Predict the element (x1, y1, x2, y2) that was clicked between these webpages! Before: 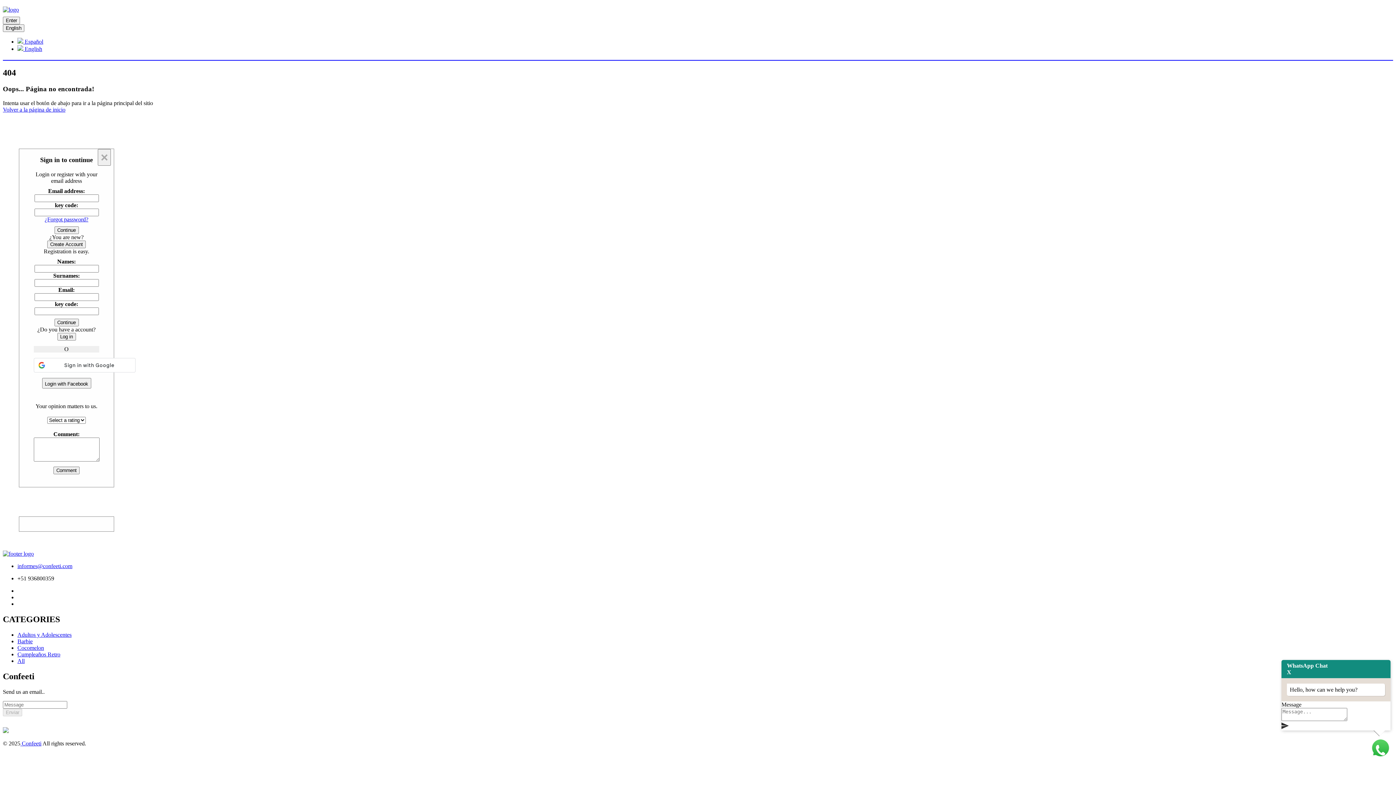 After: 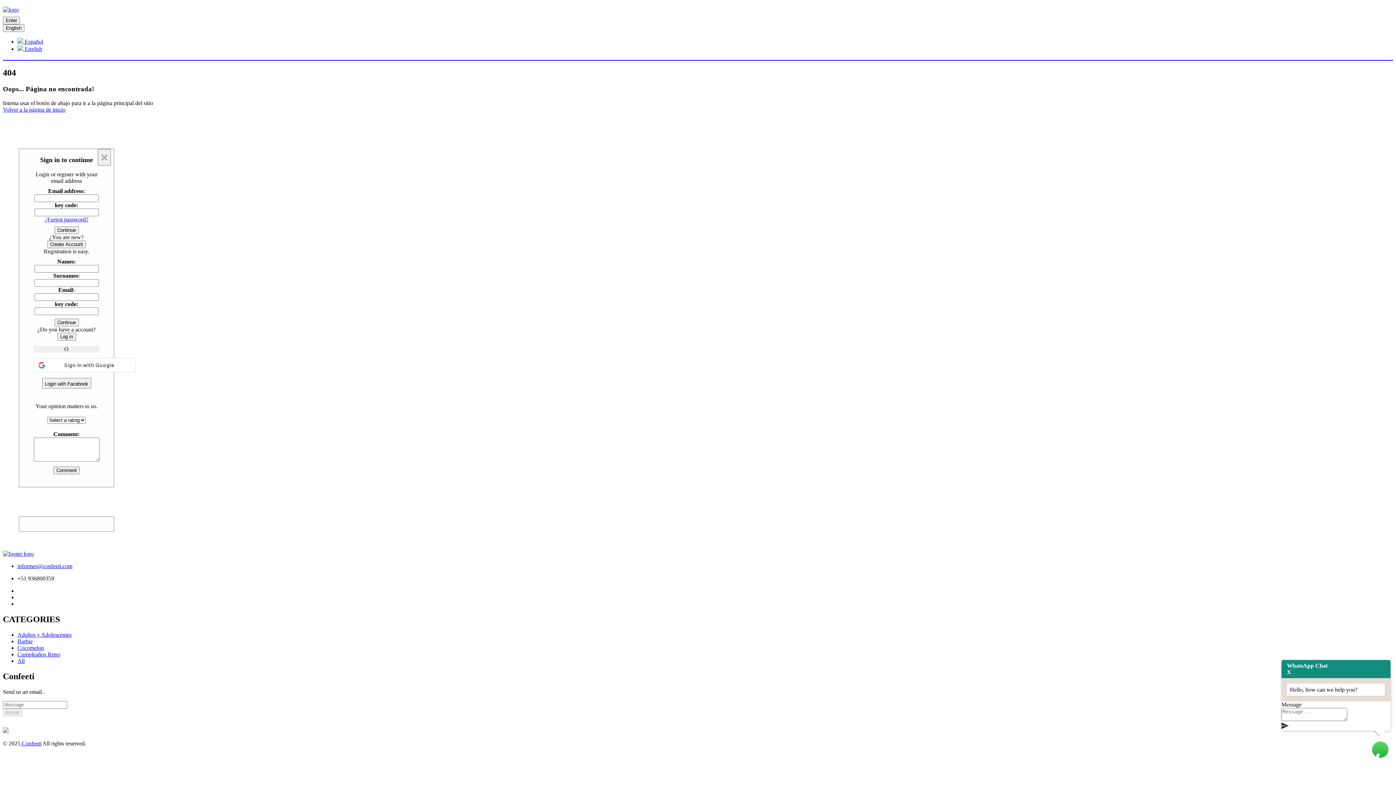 Action: bbox: (44, 216, 88, 222) label: ¿Forgot password?